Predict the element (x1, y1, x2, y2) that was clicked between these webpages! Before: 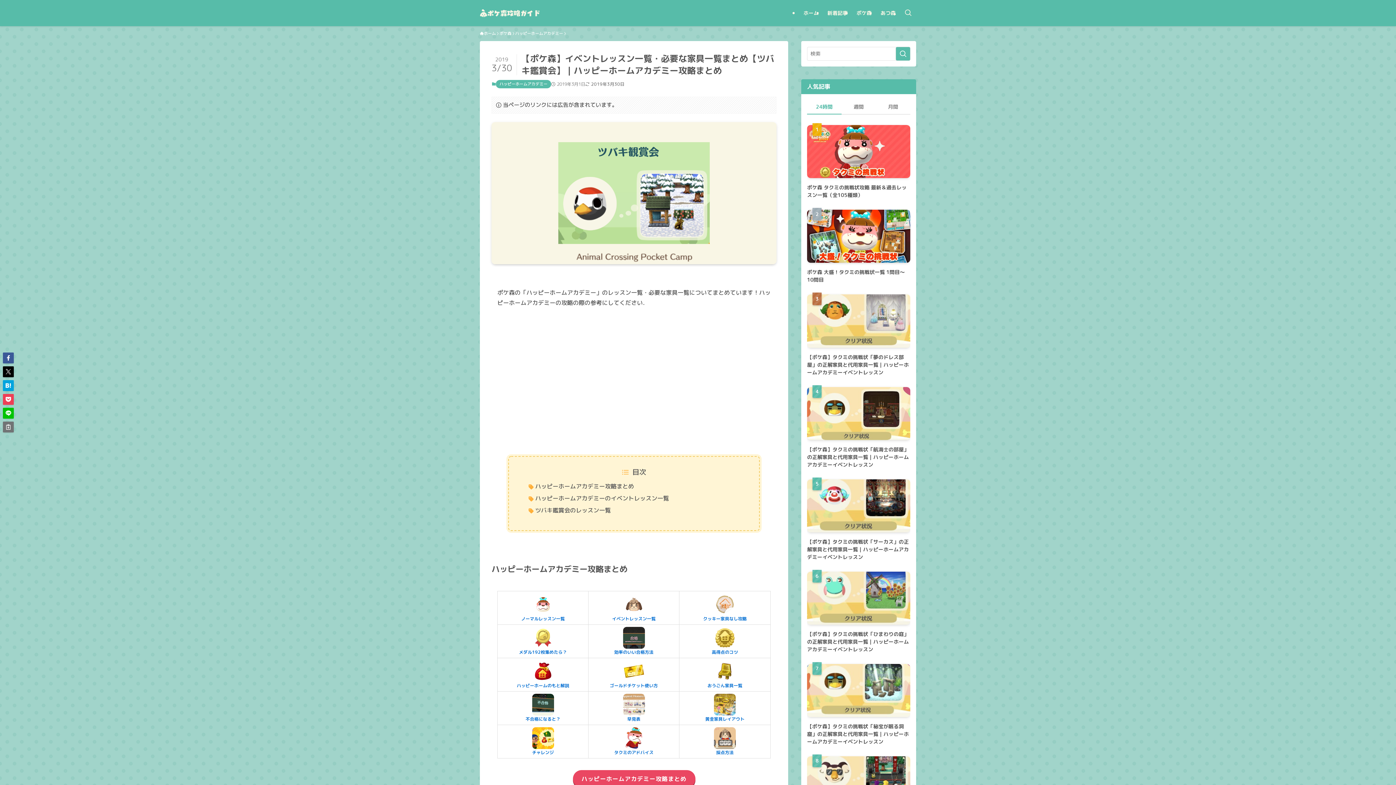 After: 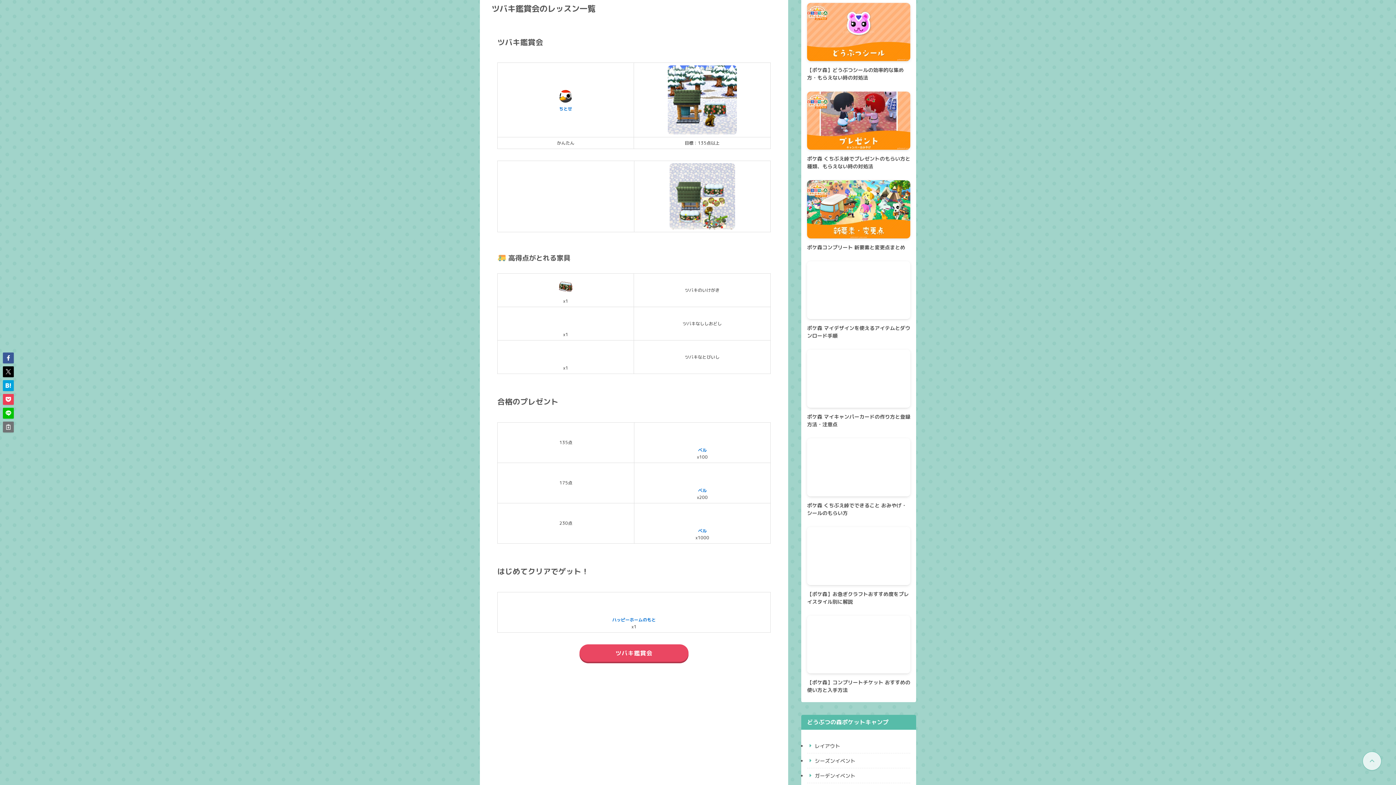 Action: bbox: (535, 506, 610, 514) label: ツバキ鑑賞会のレッスン一覧